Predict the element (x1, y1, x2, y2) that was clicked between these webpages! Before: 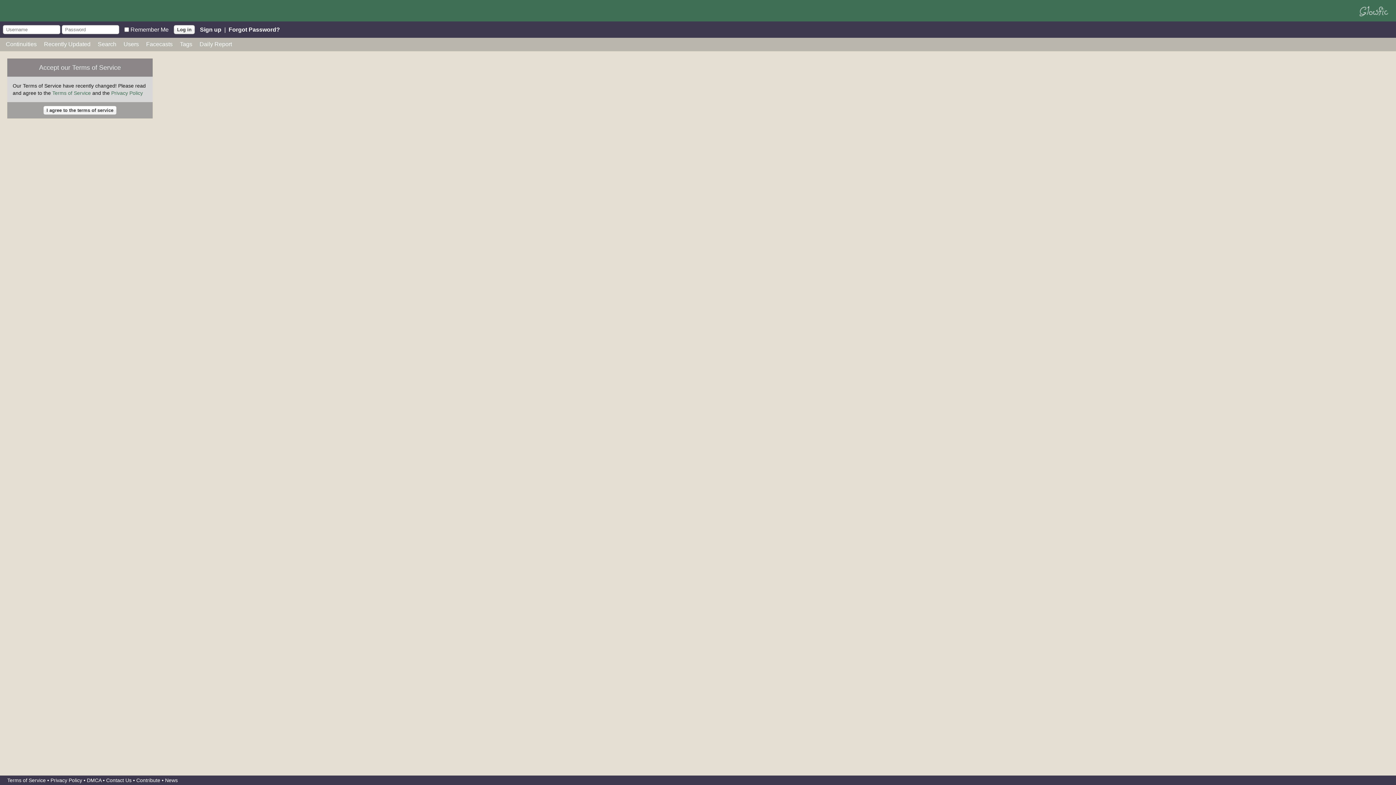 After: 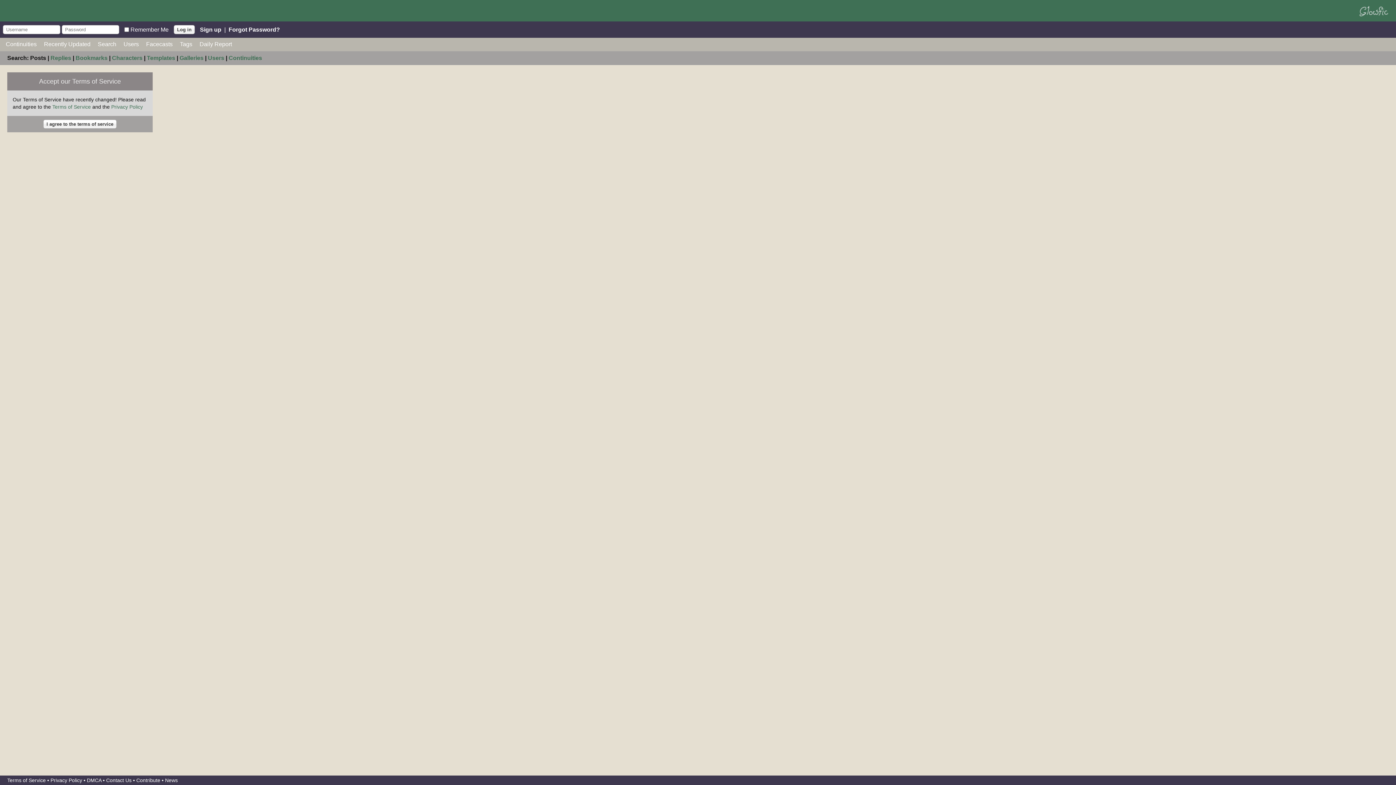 Action: bbox: (97, 41, 116, 47) label: Search